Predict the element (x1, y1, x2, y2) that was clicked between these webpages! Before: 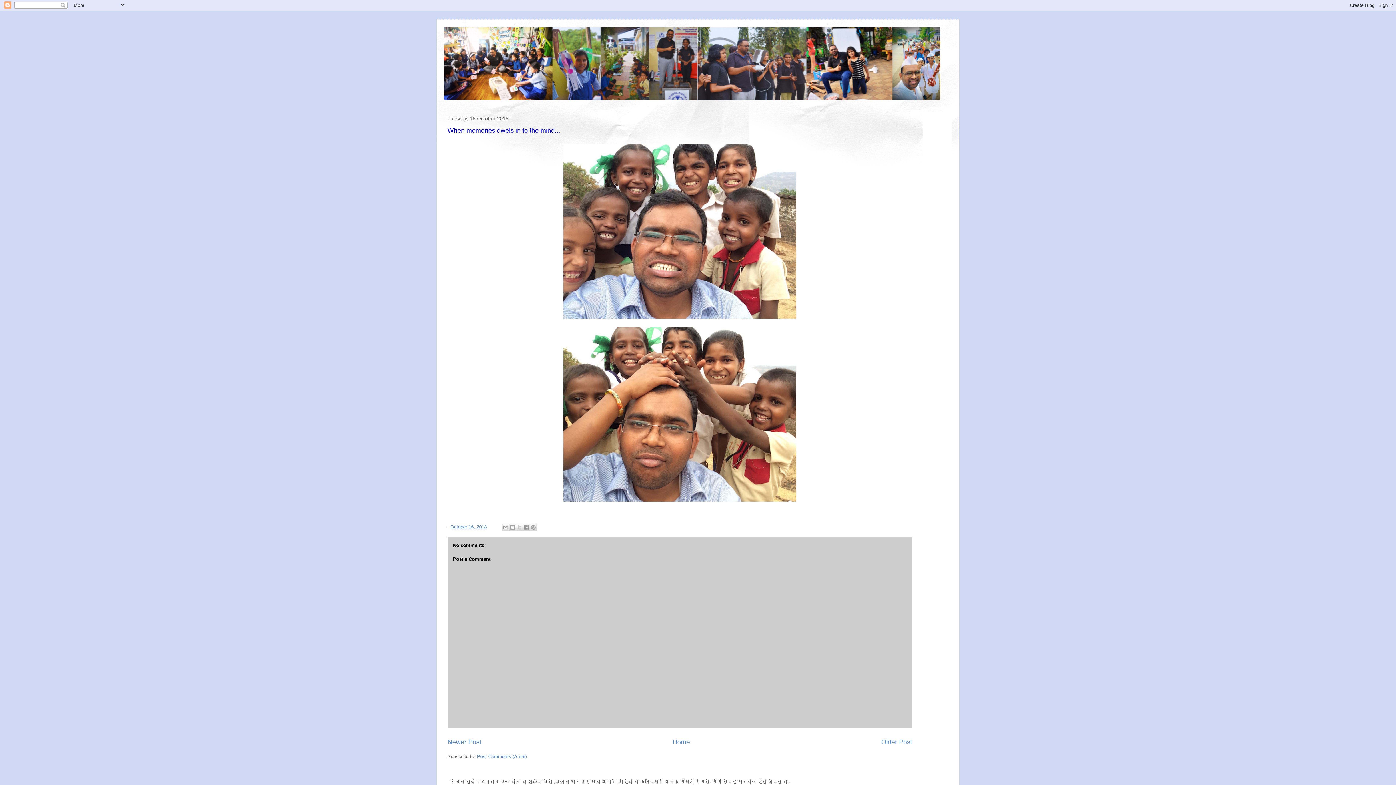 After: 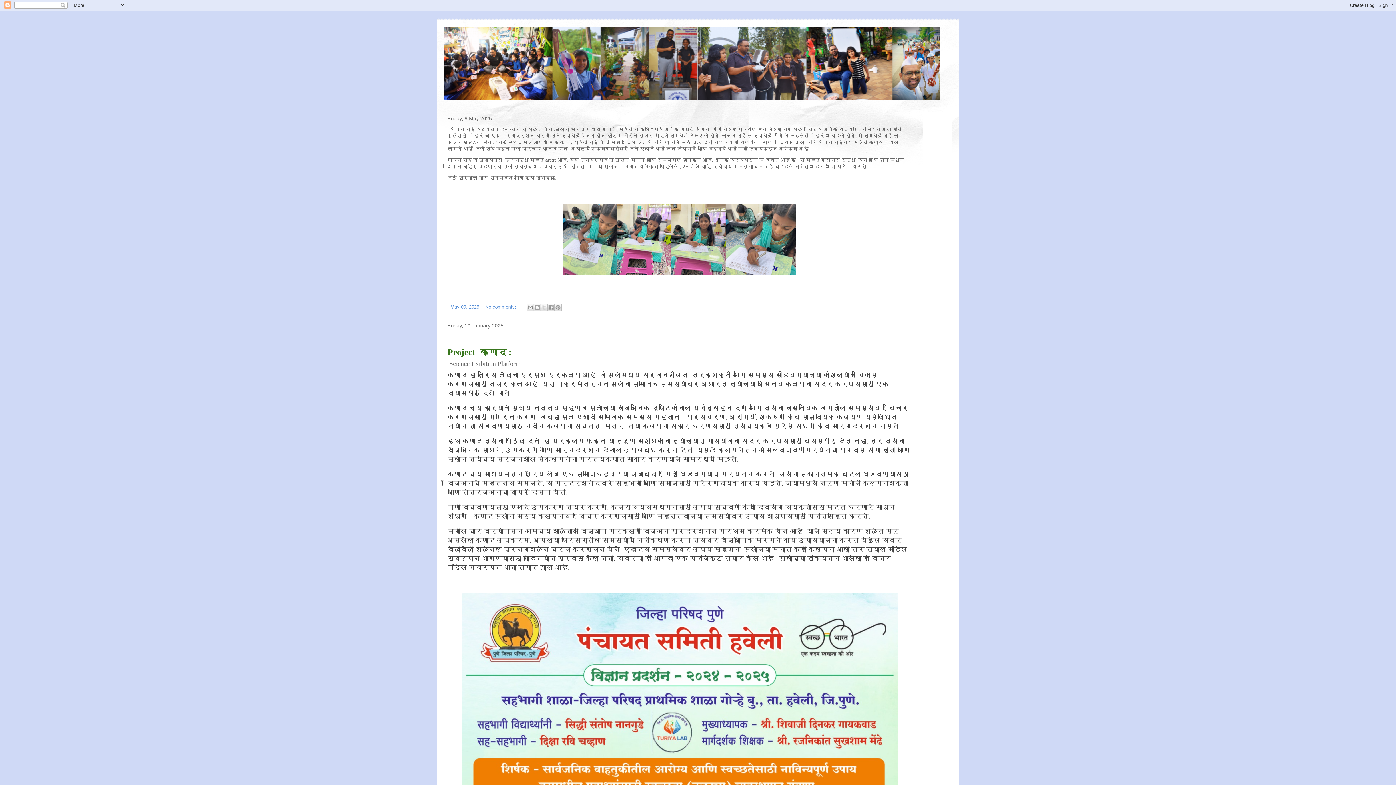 Action: bbox: (672, 738, 690, 746) label: Home